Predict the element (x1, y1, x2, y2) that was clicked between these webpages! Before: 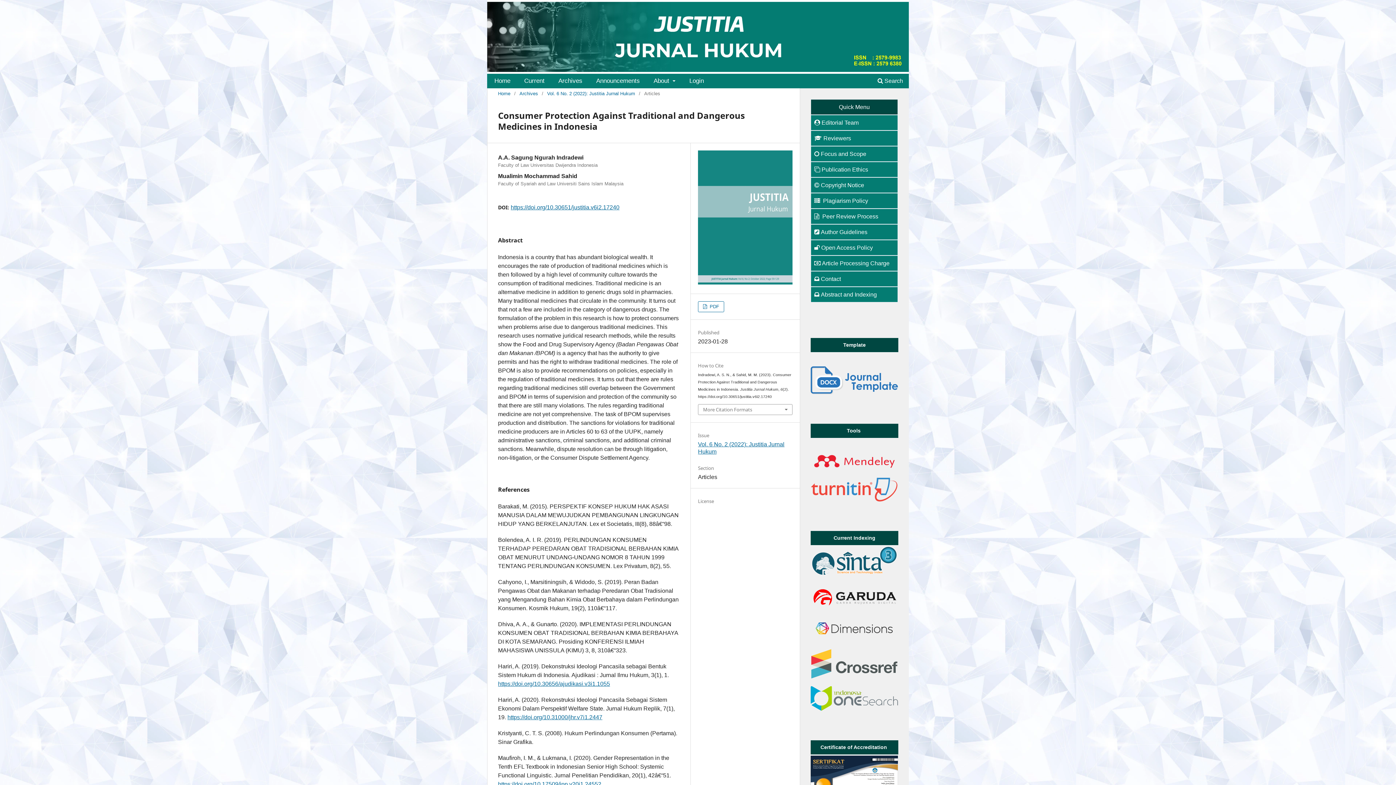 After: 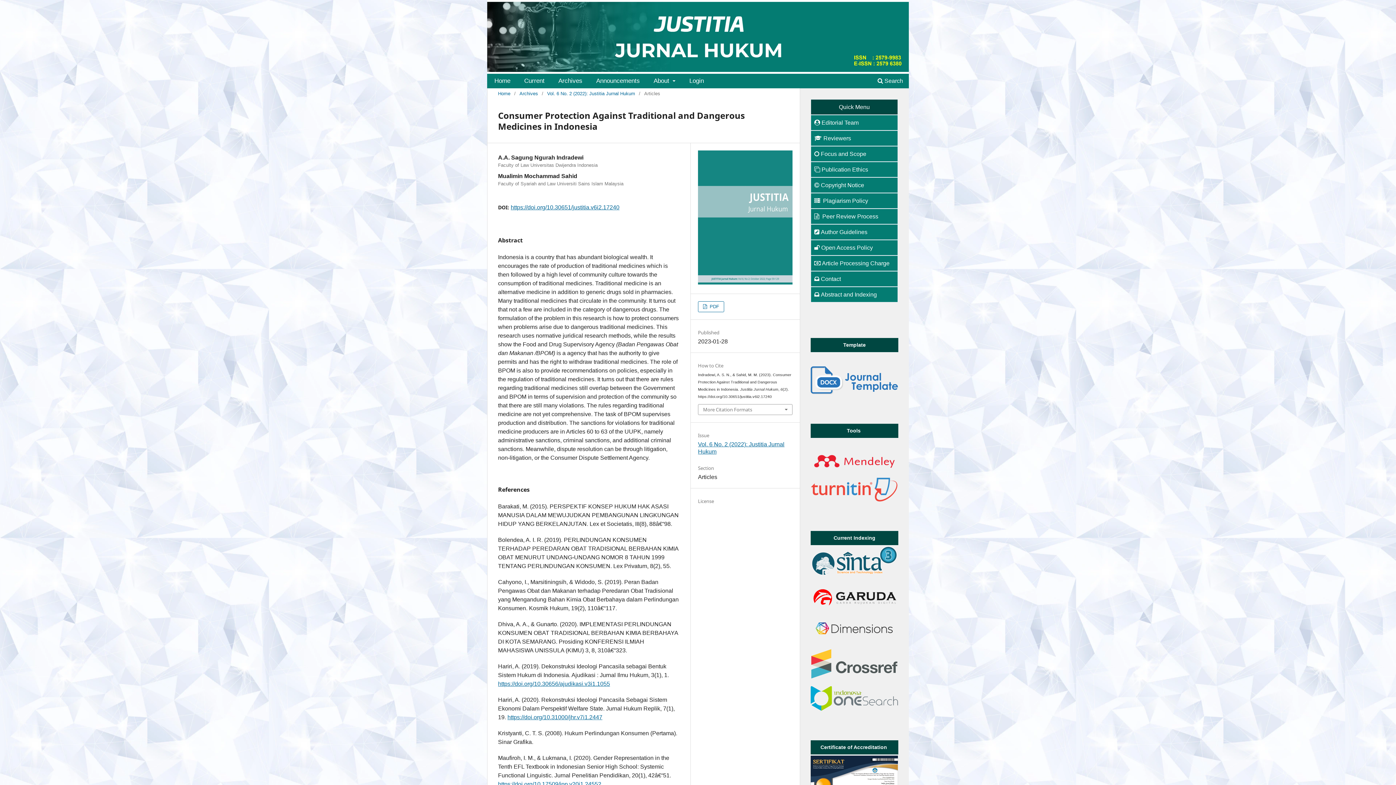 Action: label:  Abstract and Indexing bbox: (814, 291, 877, 297)